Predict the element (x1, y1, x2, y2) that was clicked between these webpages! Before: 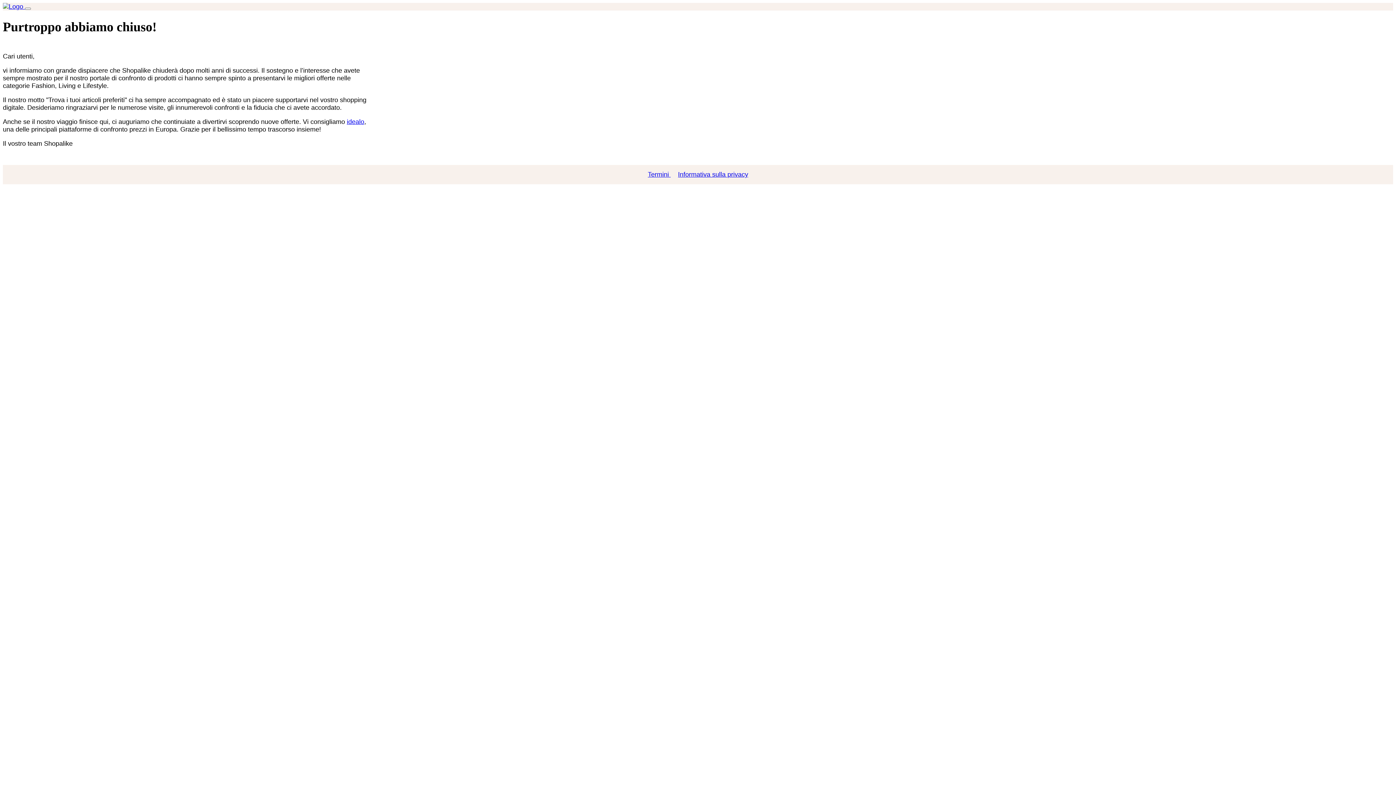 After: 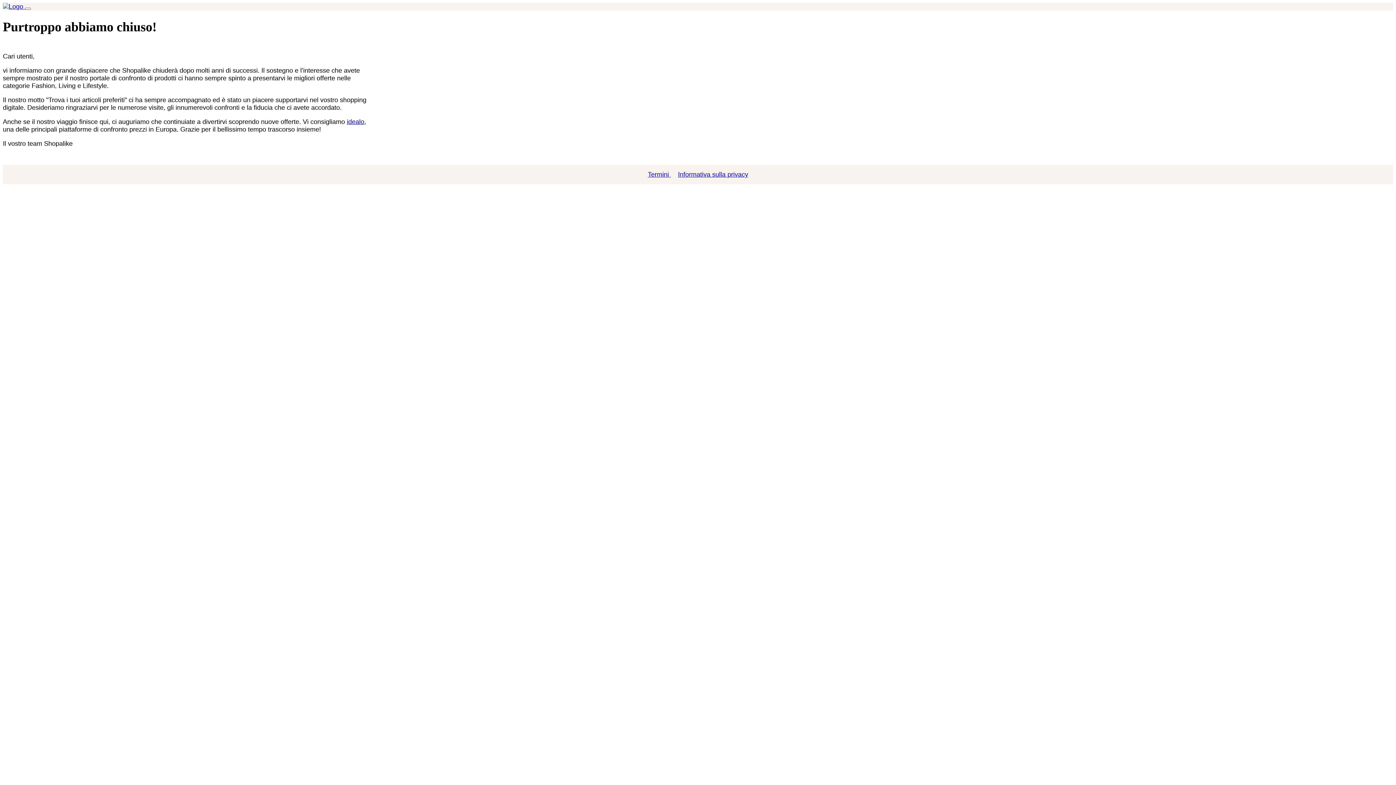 Action: label: Informativa sulla privacy bbox: (674, 170, 752, 178)